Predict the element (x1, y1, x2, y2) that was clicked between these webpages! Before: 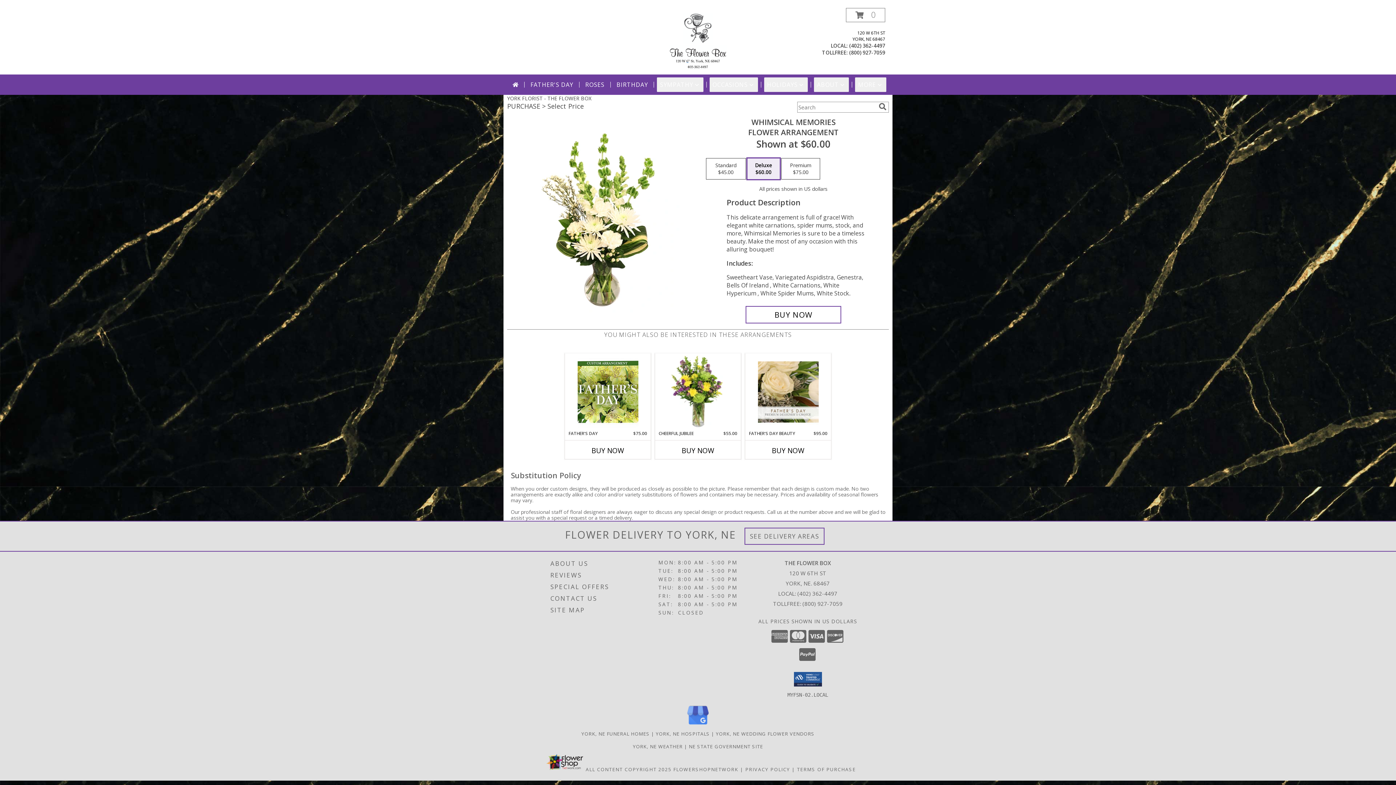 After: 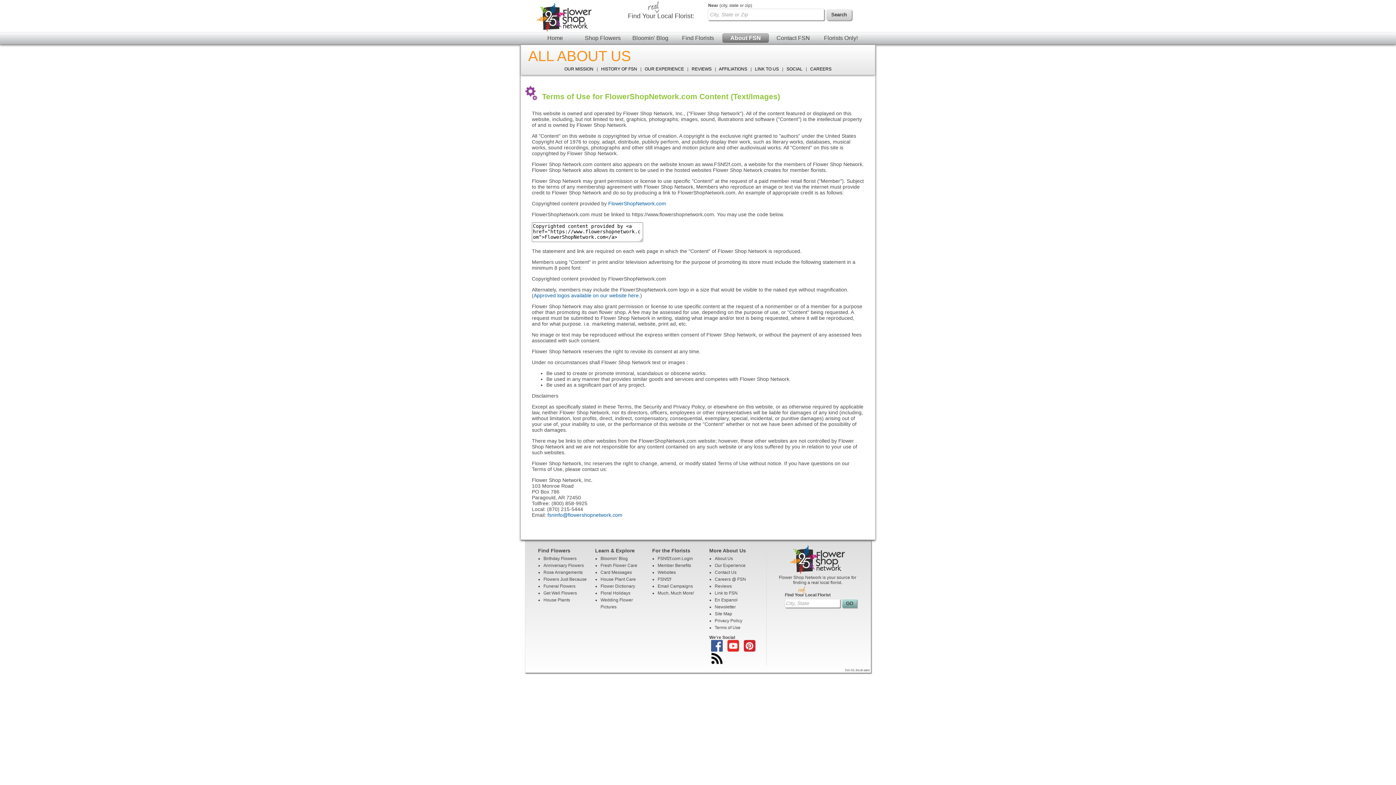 Action: label: Open Flower shop network terms of use in new window bbox: (585, 766, 671, 772)